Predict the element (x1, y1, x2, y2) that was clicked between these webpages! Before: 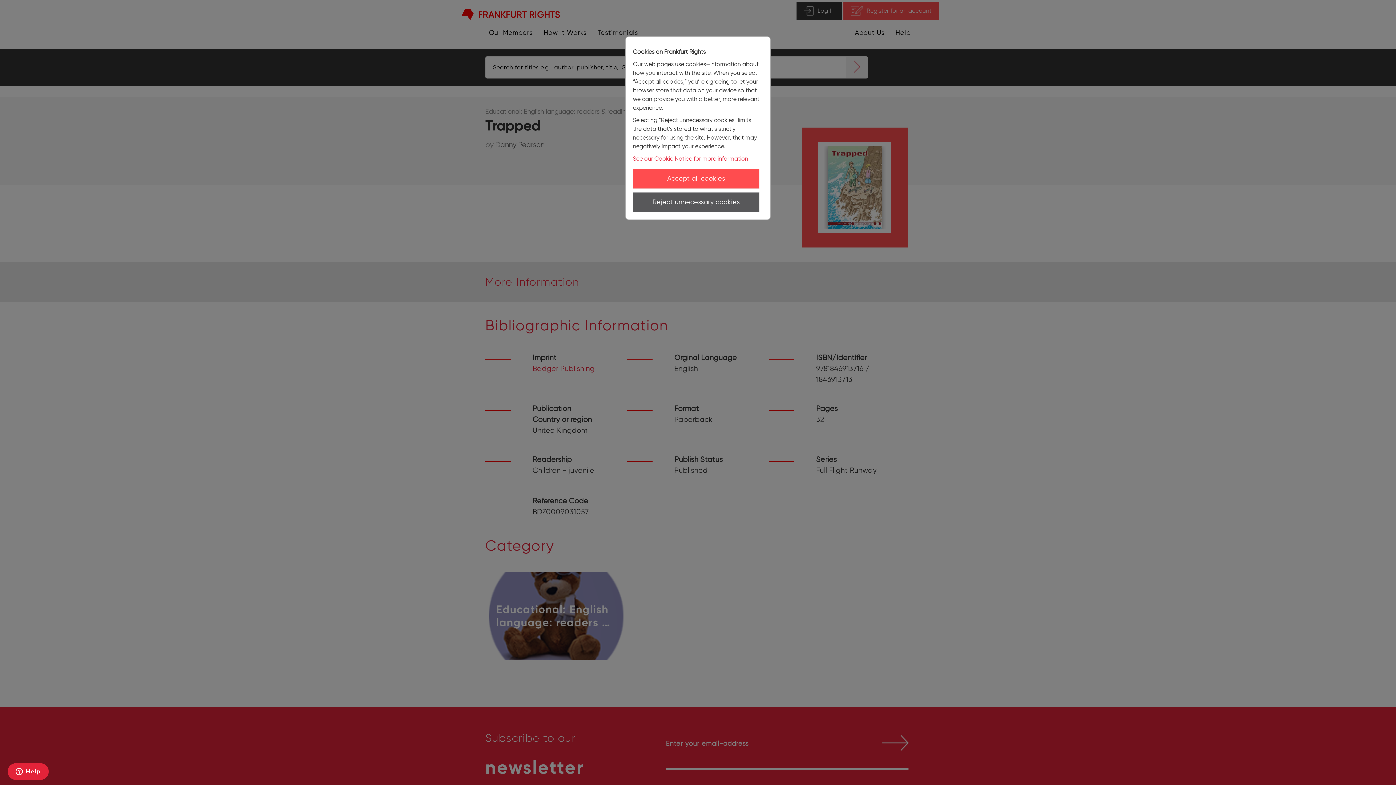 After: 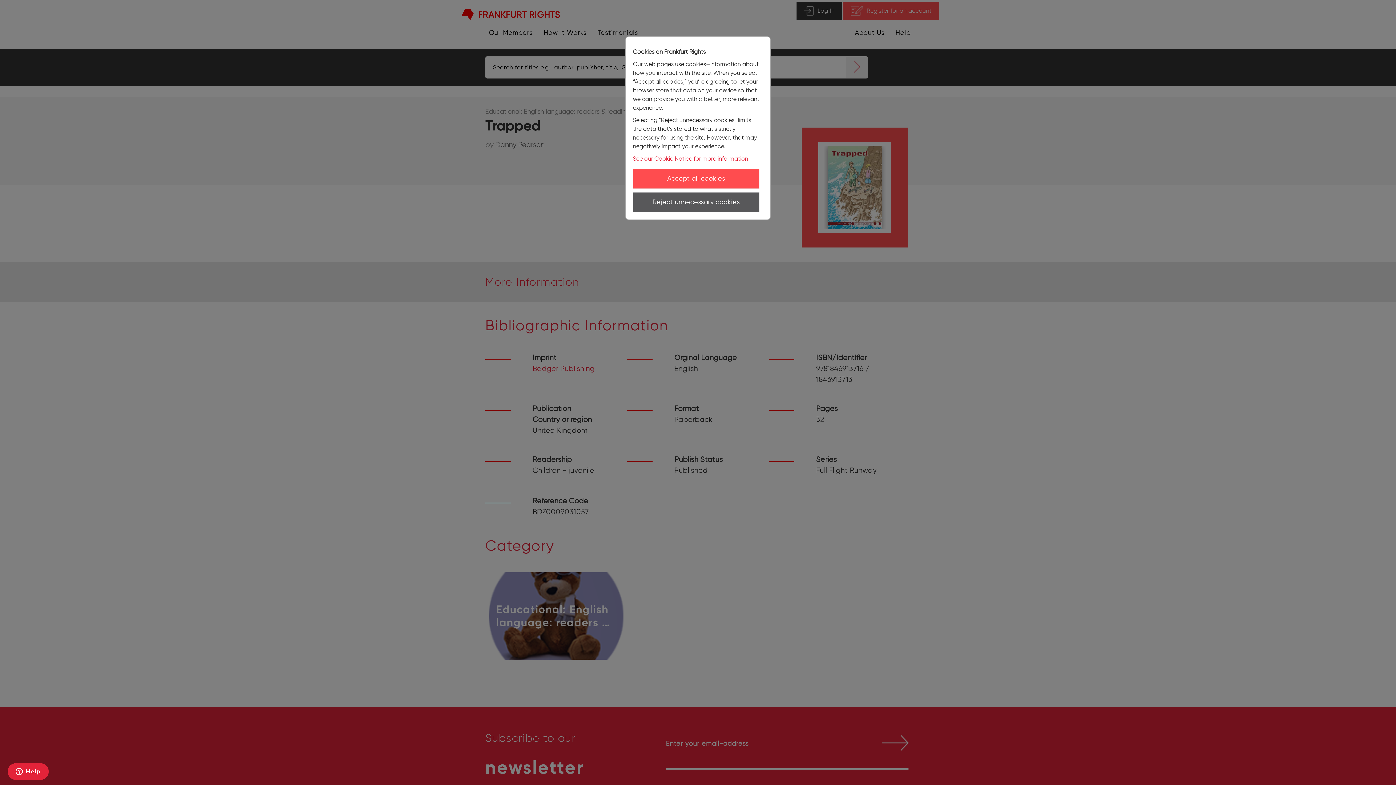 Action: bbox: (633, 155, 748, 162) label: See our Cookie Notice for more information